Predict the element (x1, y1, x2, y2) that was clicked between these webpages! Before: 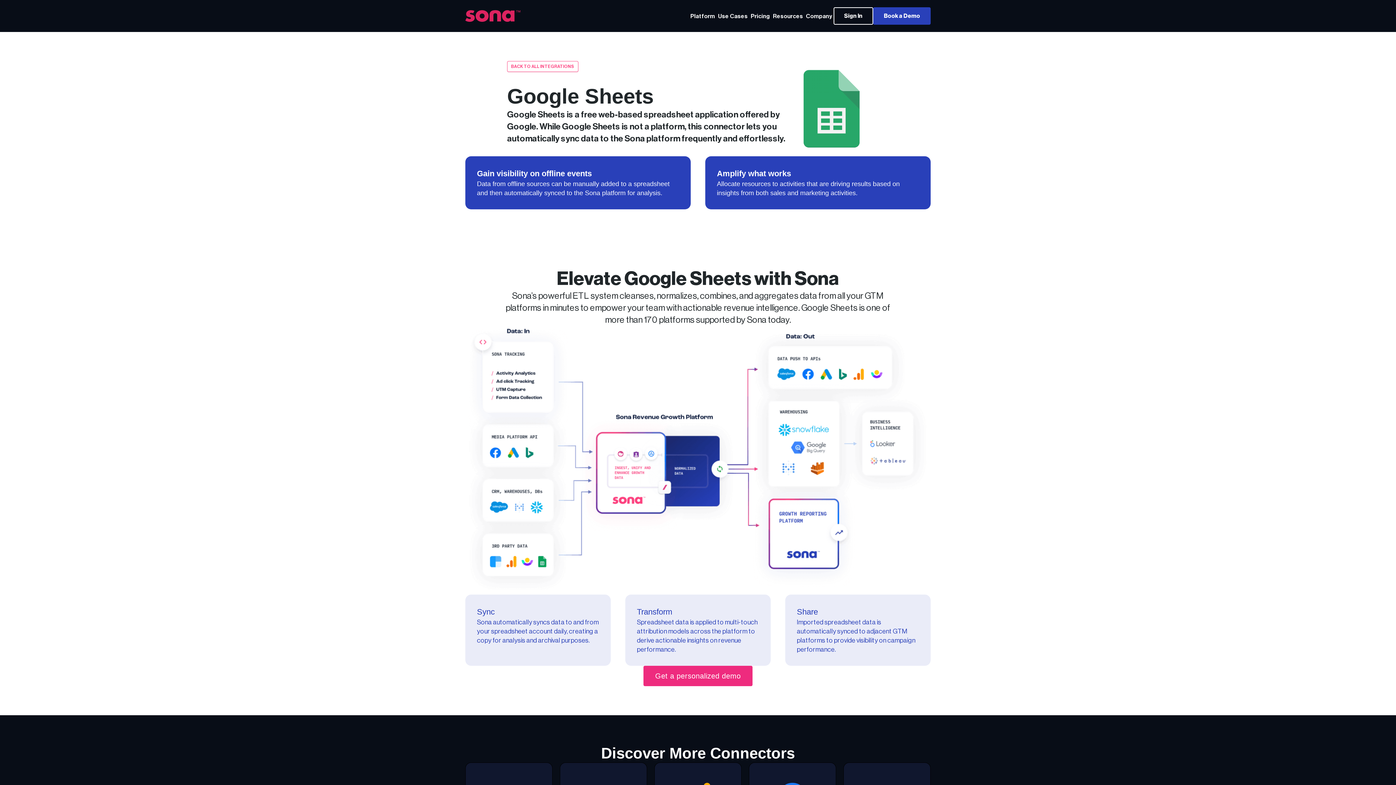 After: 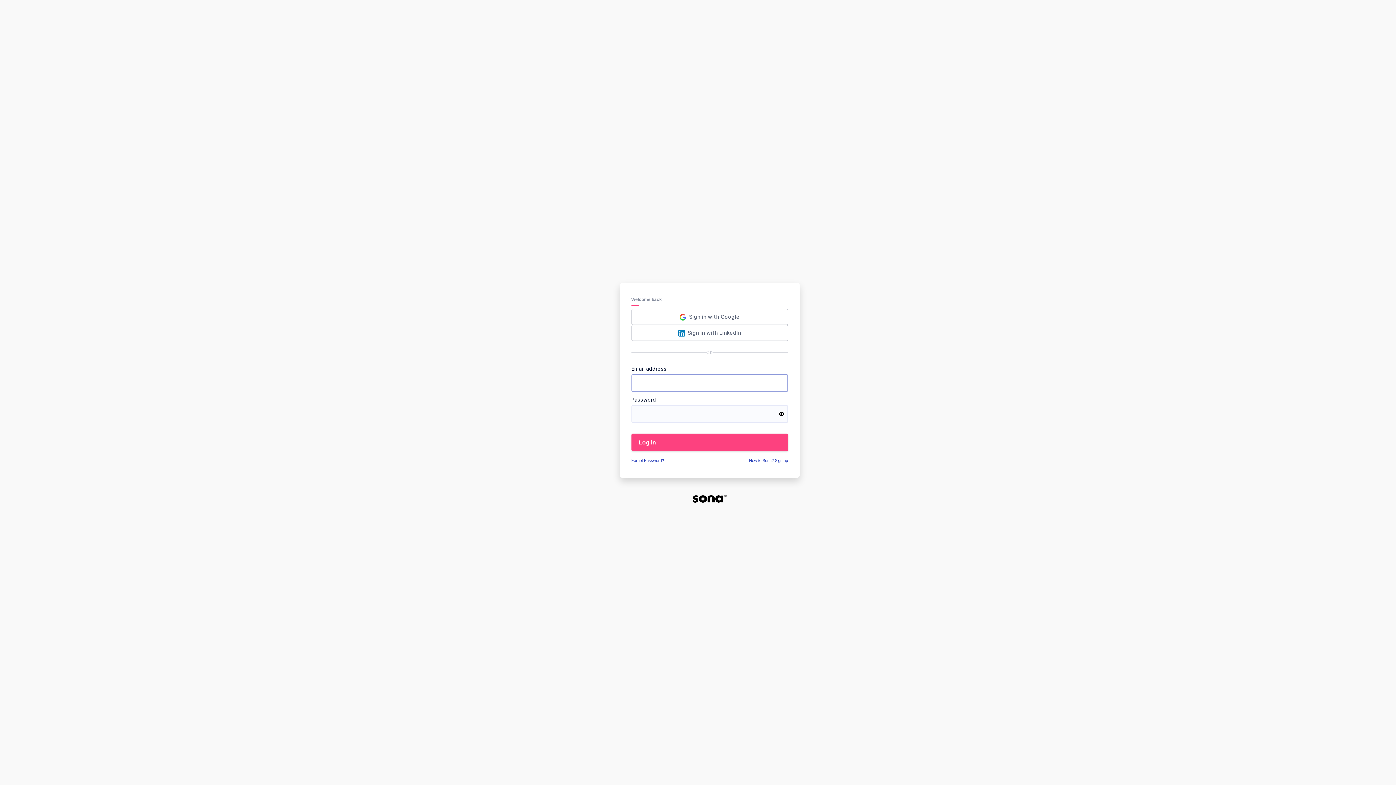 Action: label: Sign In bbox: (833, 7, 873, 24)